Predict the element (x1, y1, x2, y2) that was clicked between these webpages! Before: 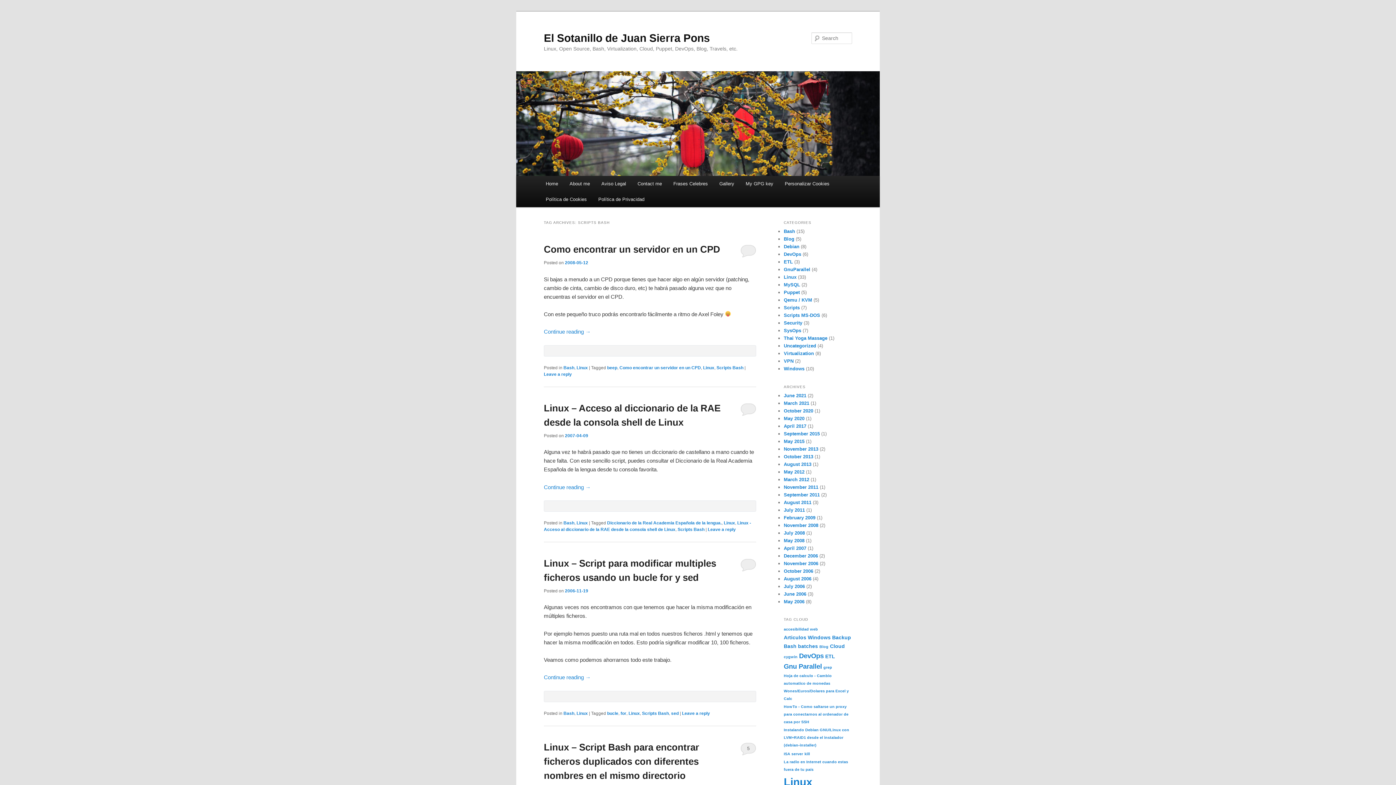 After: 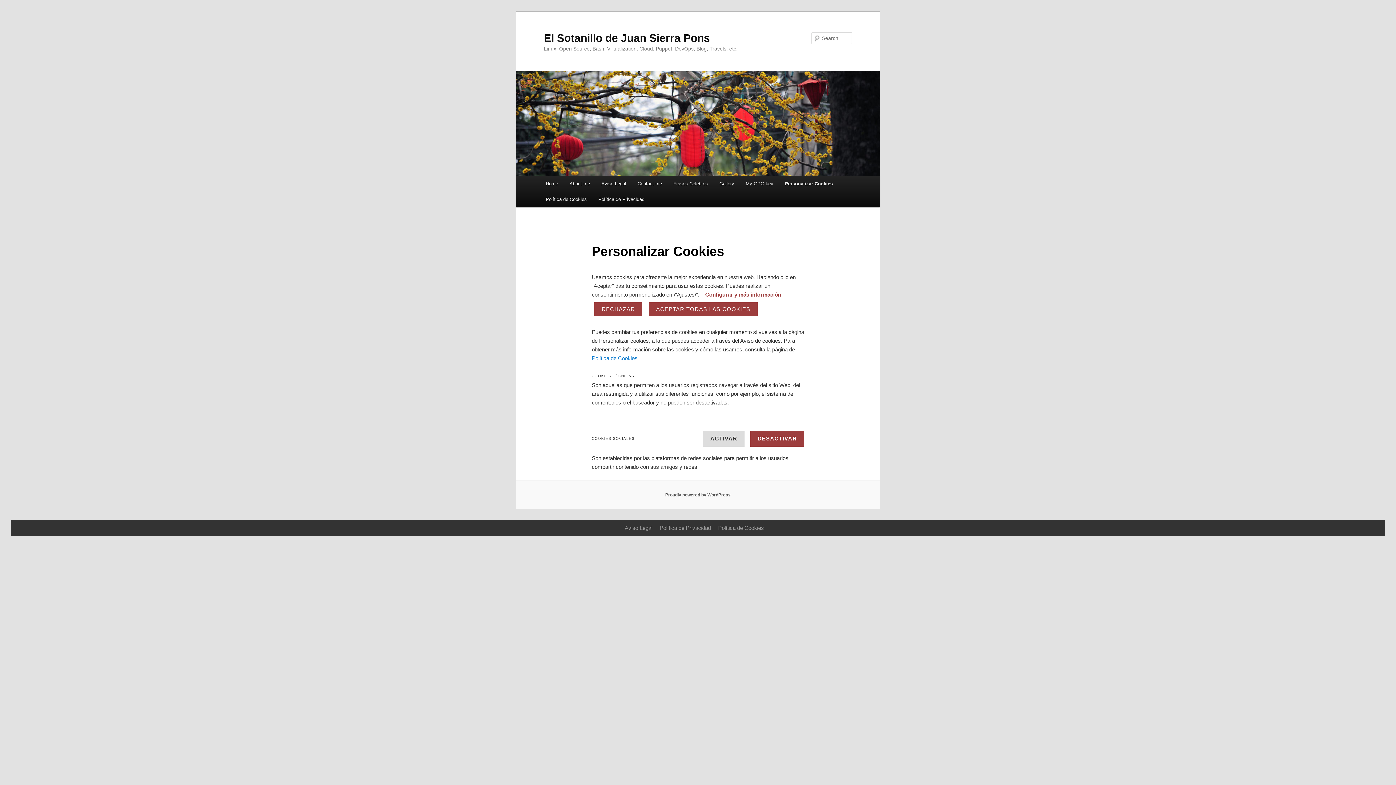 Action: label: Personalizar Cookies bbox: (779, 176, 835, 191)